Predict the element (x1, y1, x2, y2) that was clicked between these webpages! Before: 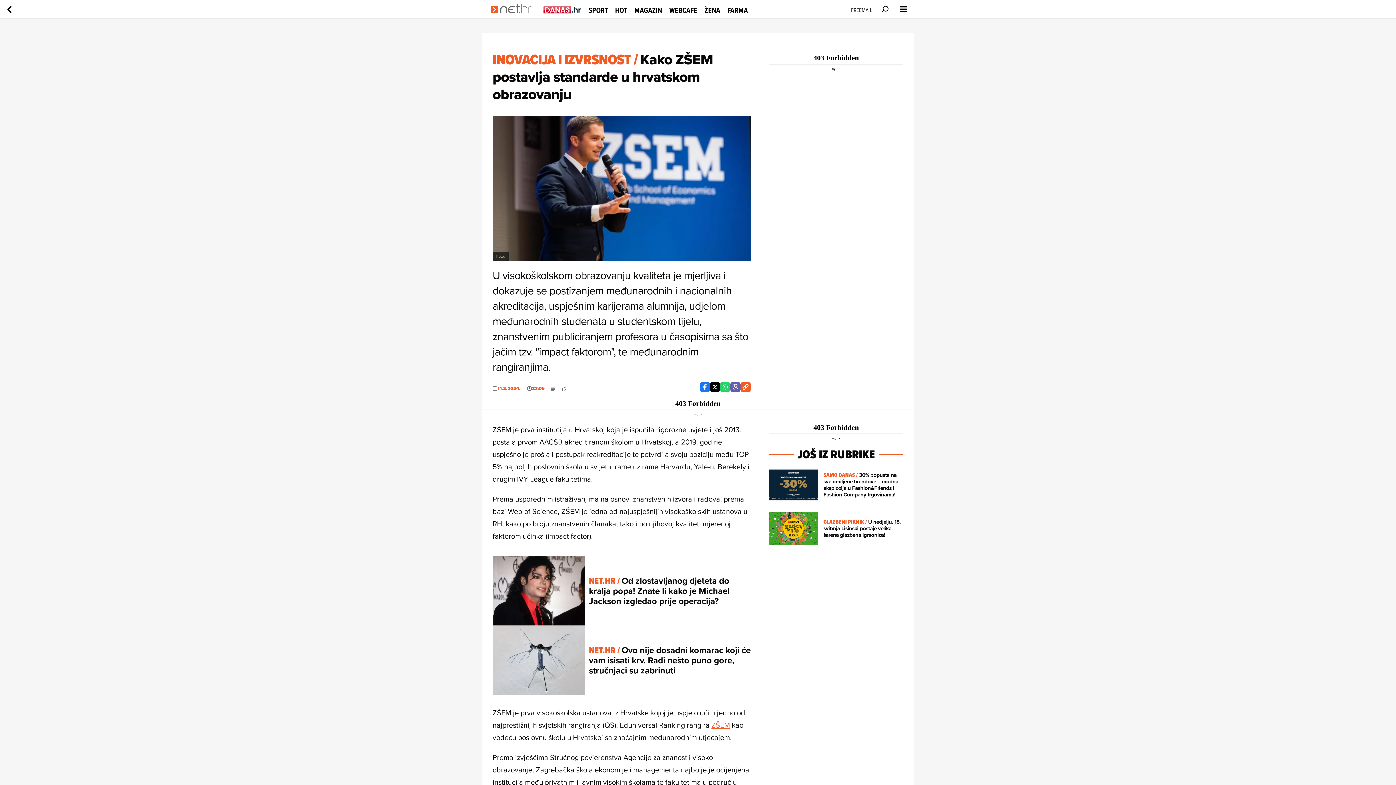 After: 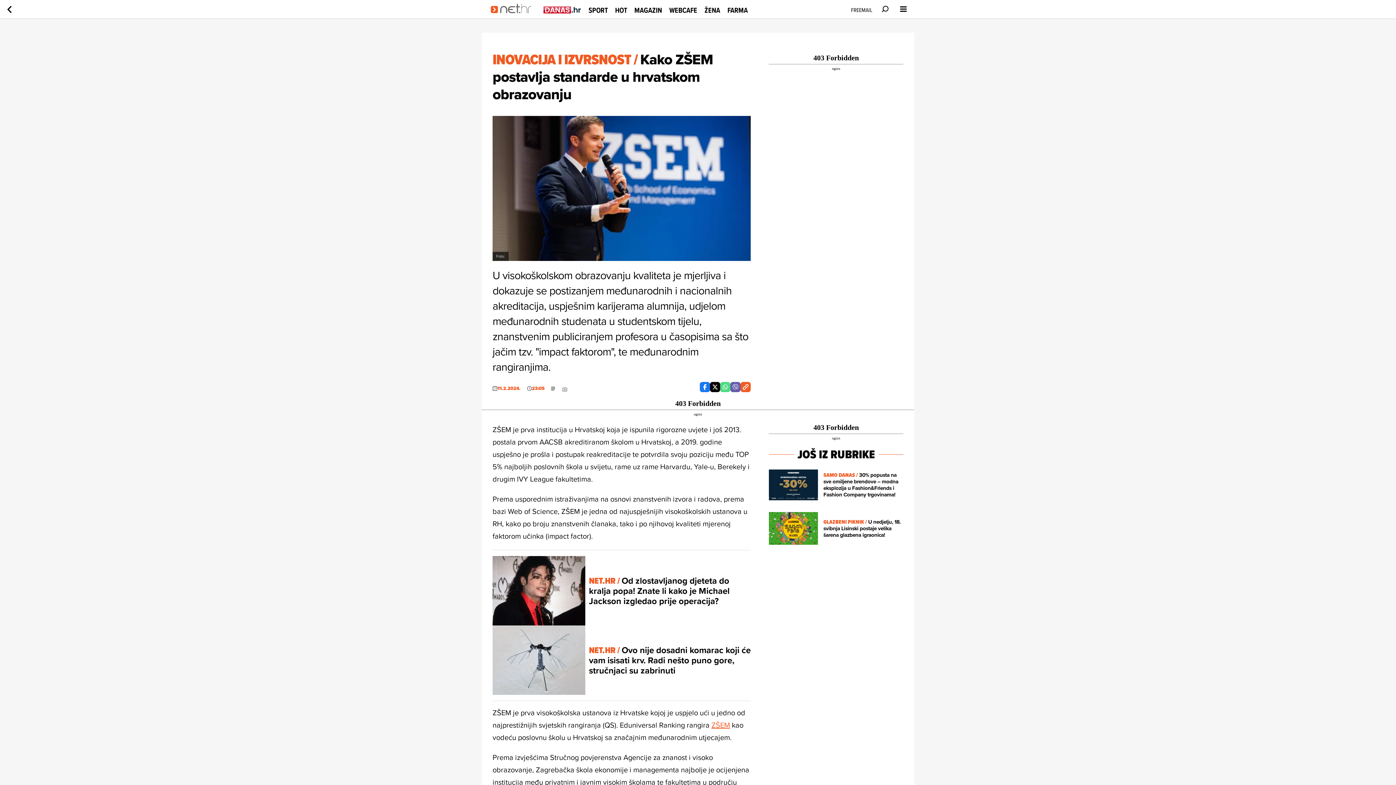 Action: bbox: (720, 382, 730, 392)